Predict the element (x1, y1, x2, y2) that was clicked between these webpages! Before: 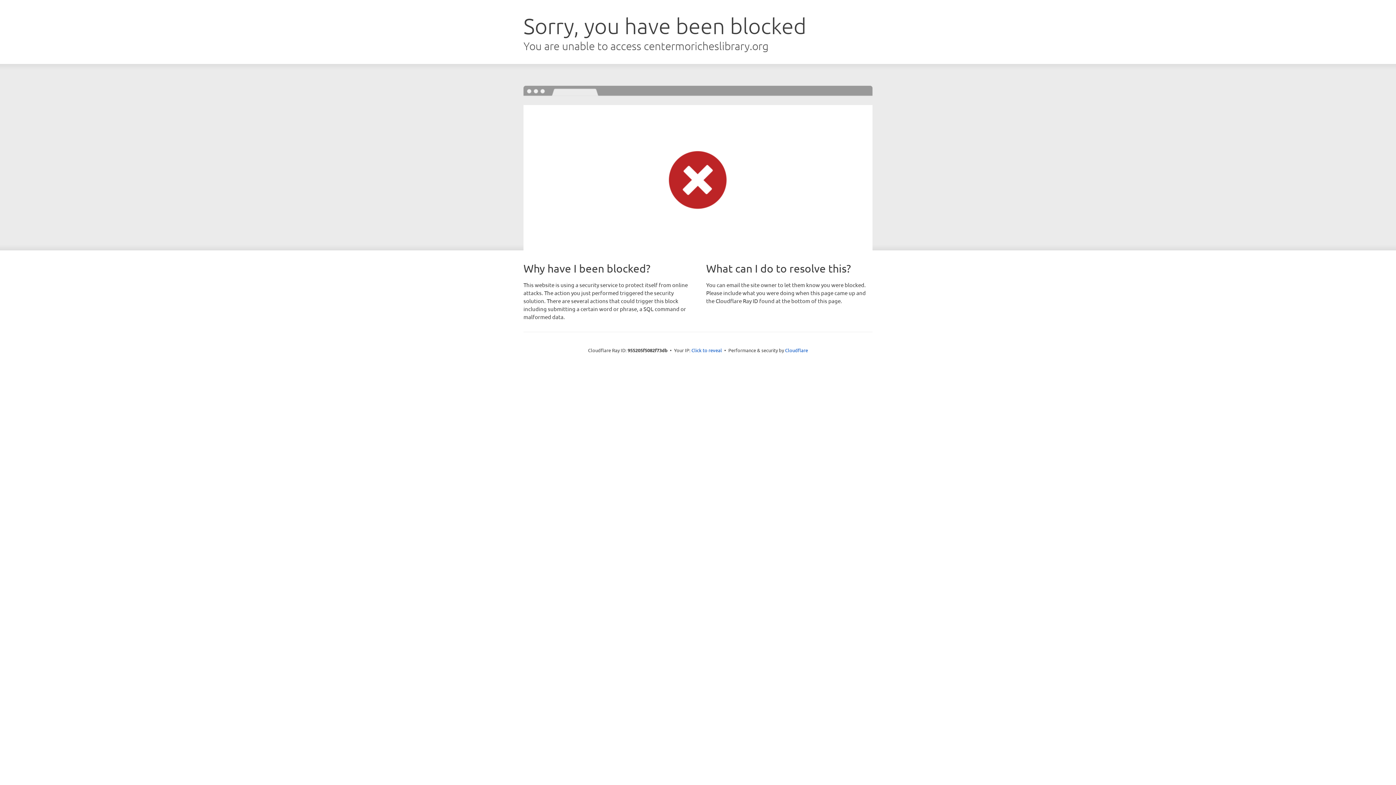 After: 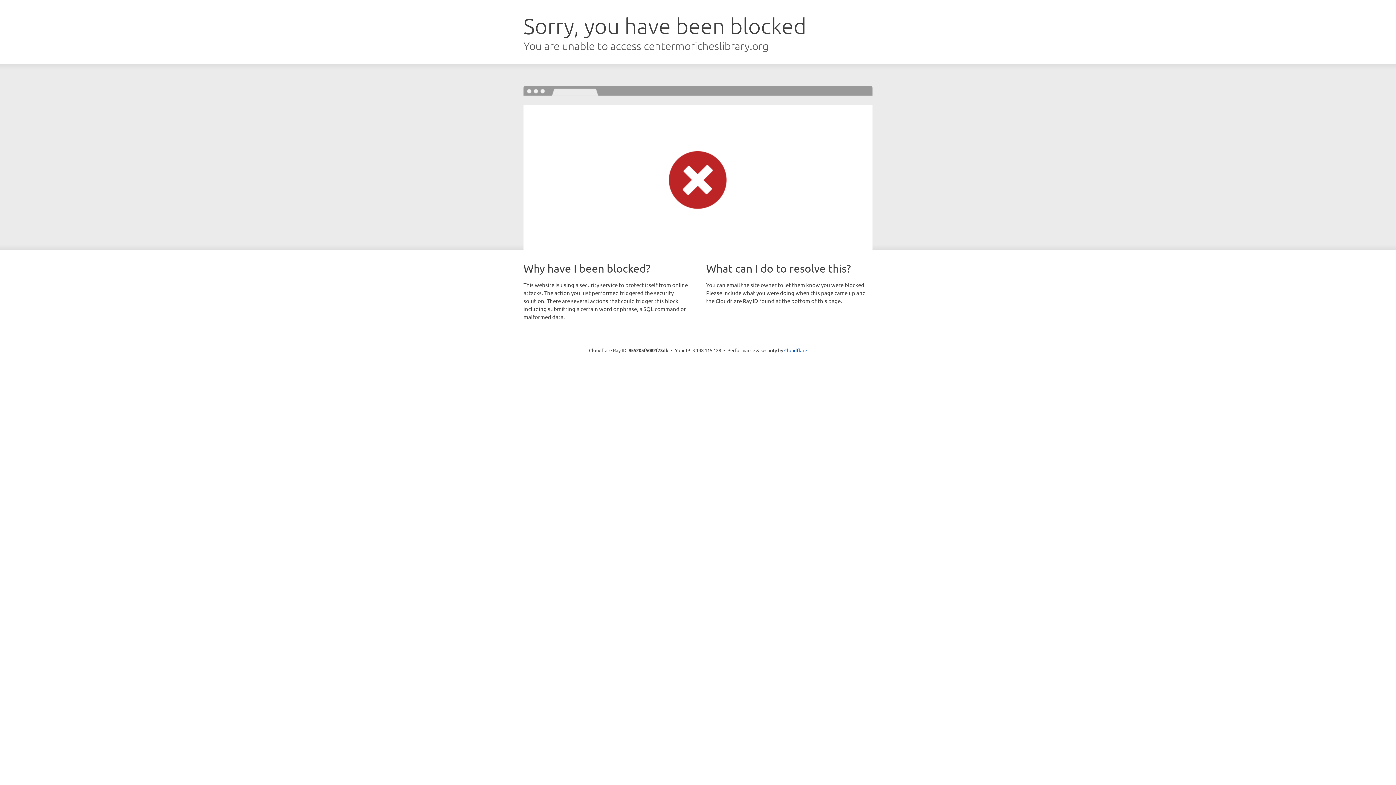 Action: label: Click to reveal bbox: (691, 346, 722, 353)